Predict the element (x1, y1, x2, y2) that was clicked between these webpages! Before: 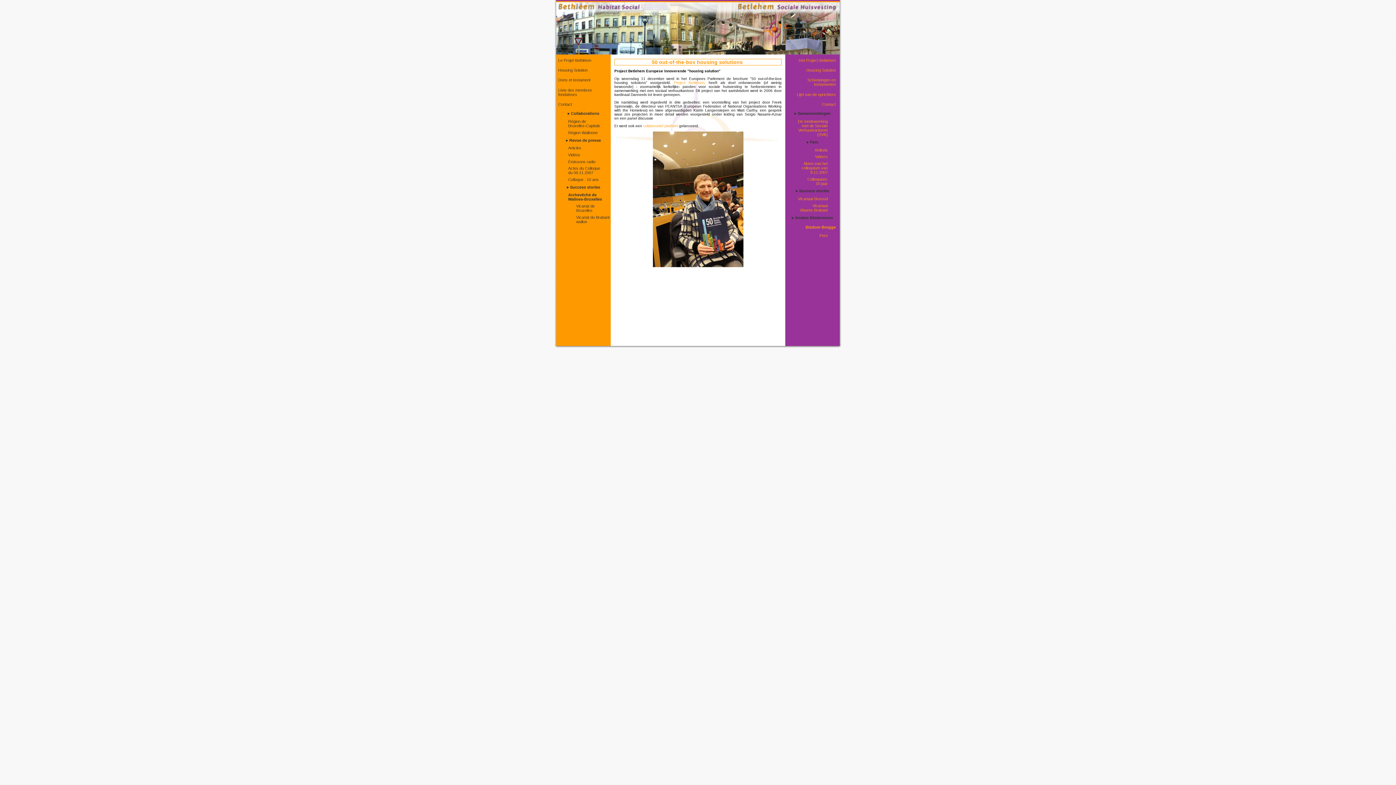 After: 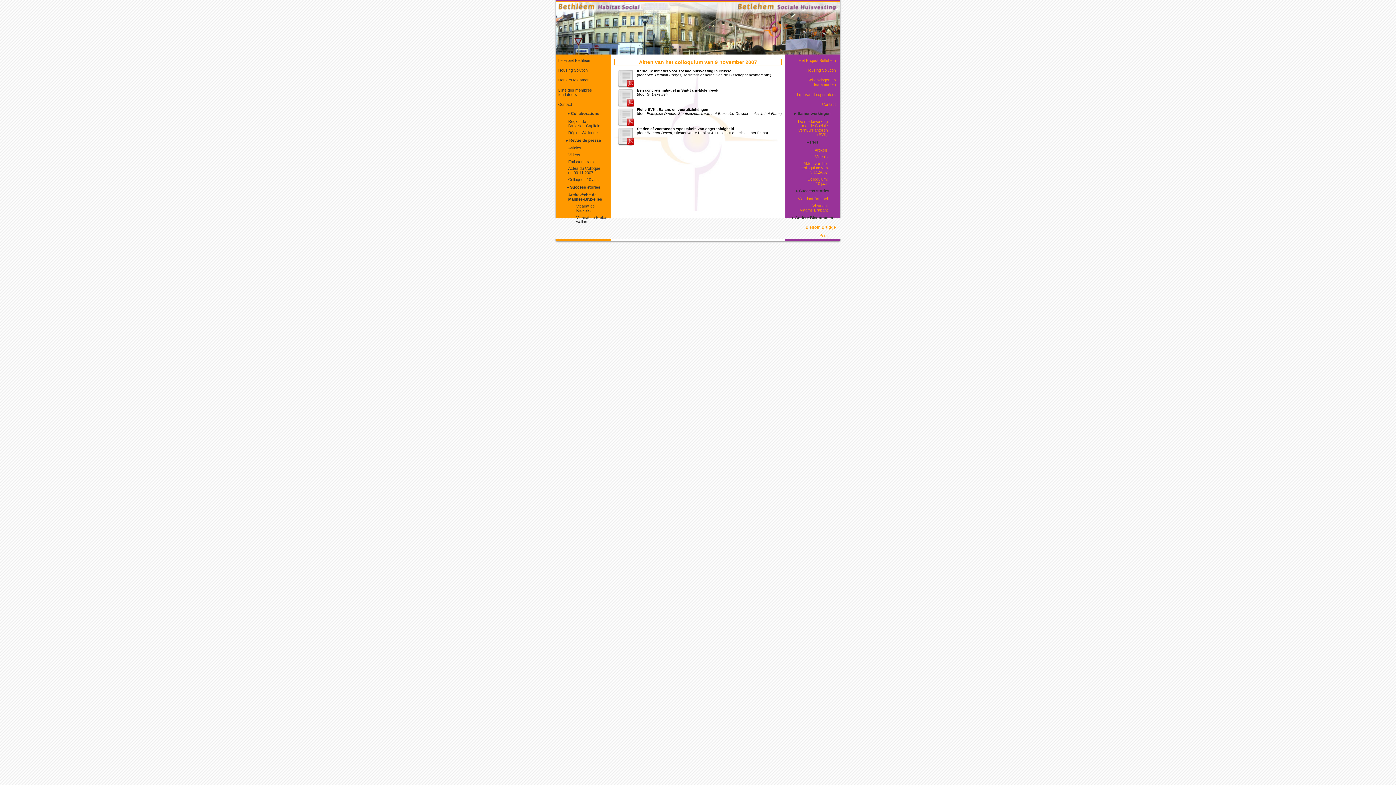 Action: bbox: (801, 161, 828, 174) label: Akten van het colloquium van 9.11.2007